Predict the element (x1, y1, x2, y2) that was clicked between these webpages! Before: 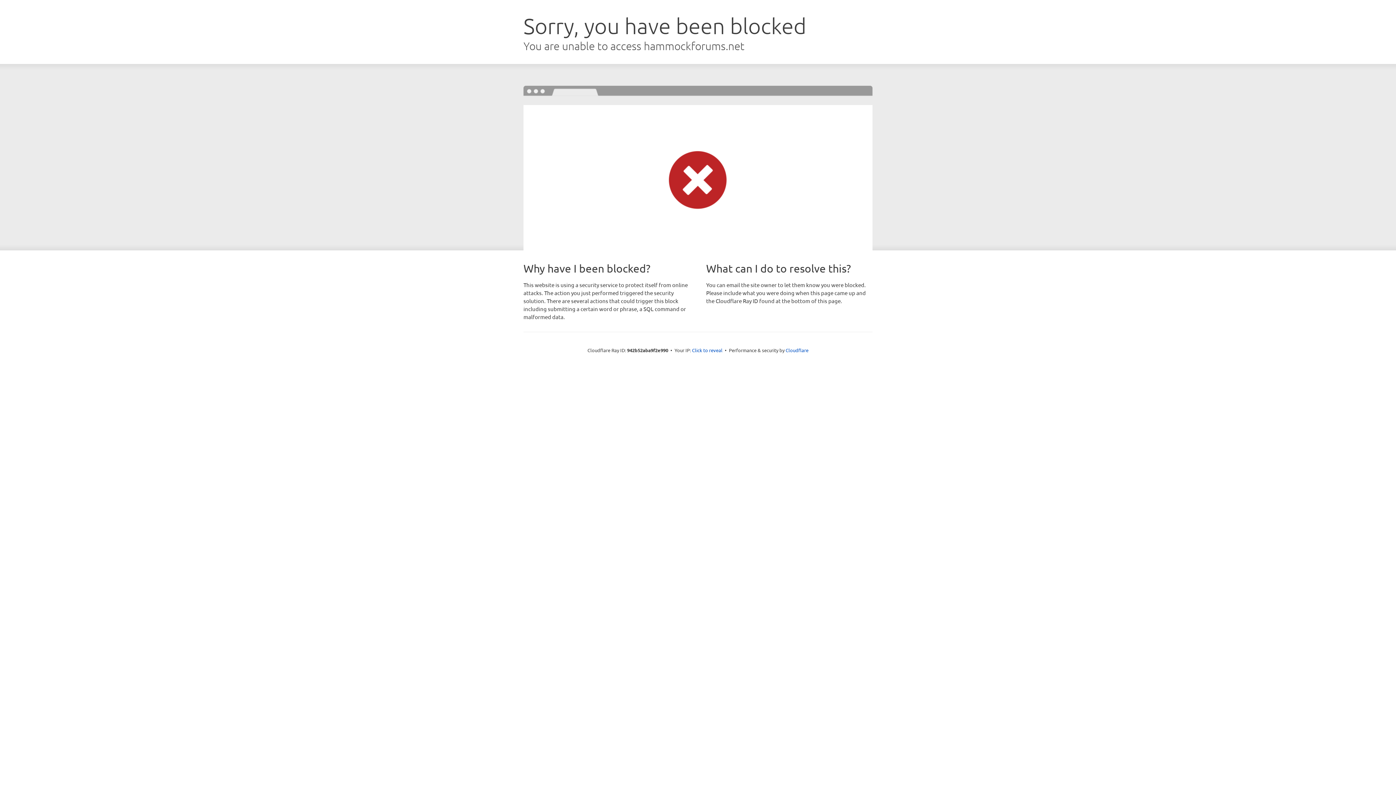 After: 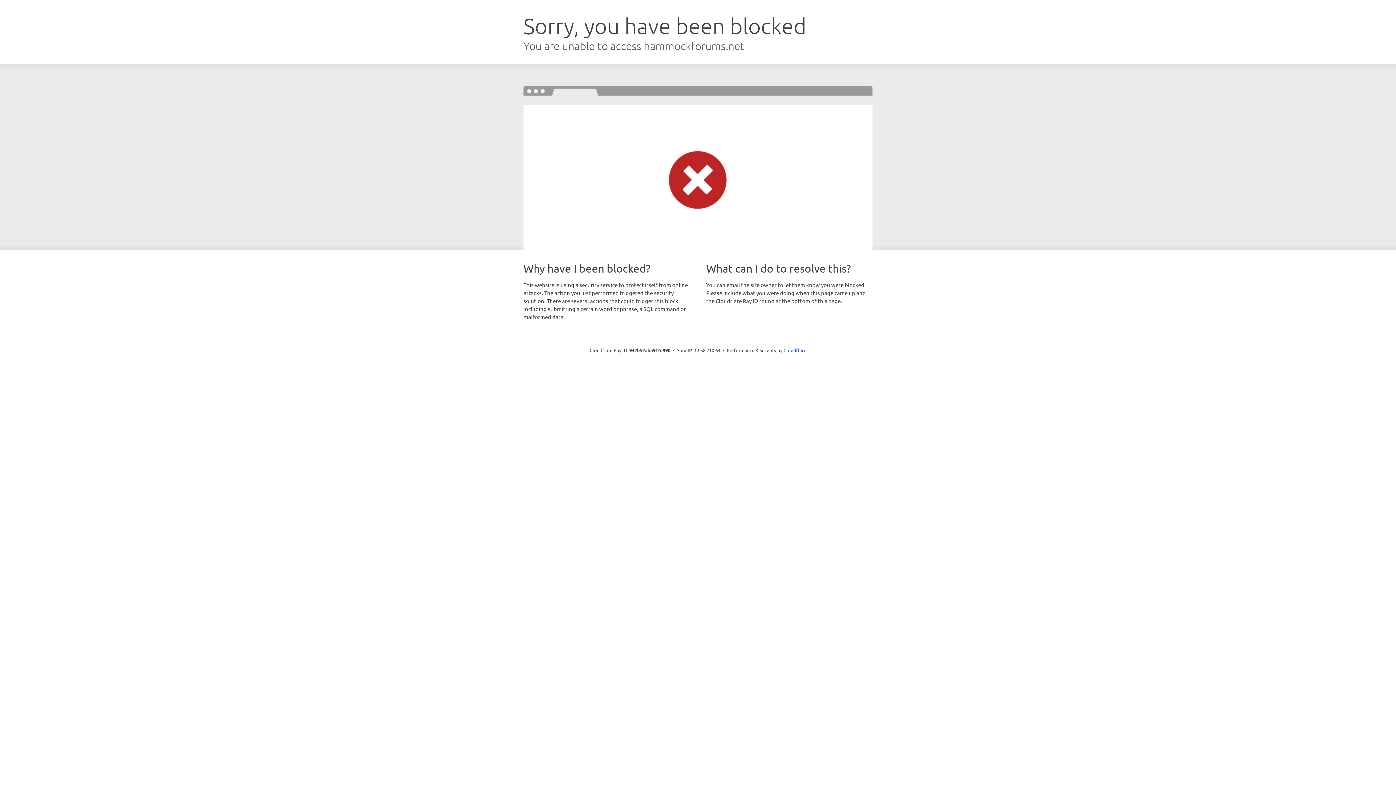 Action: bbox: (692, 346, 722, 353) label: Click to reveal